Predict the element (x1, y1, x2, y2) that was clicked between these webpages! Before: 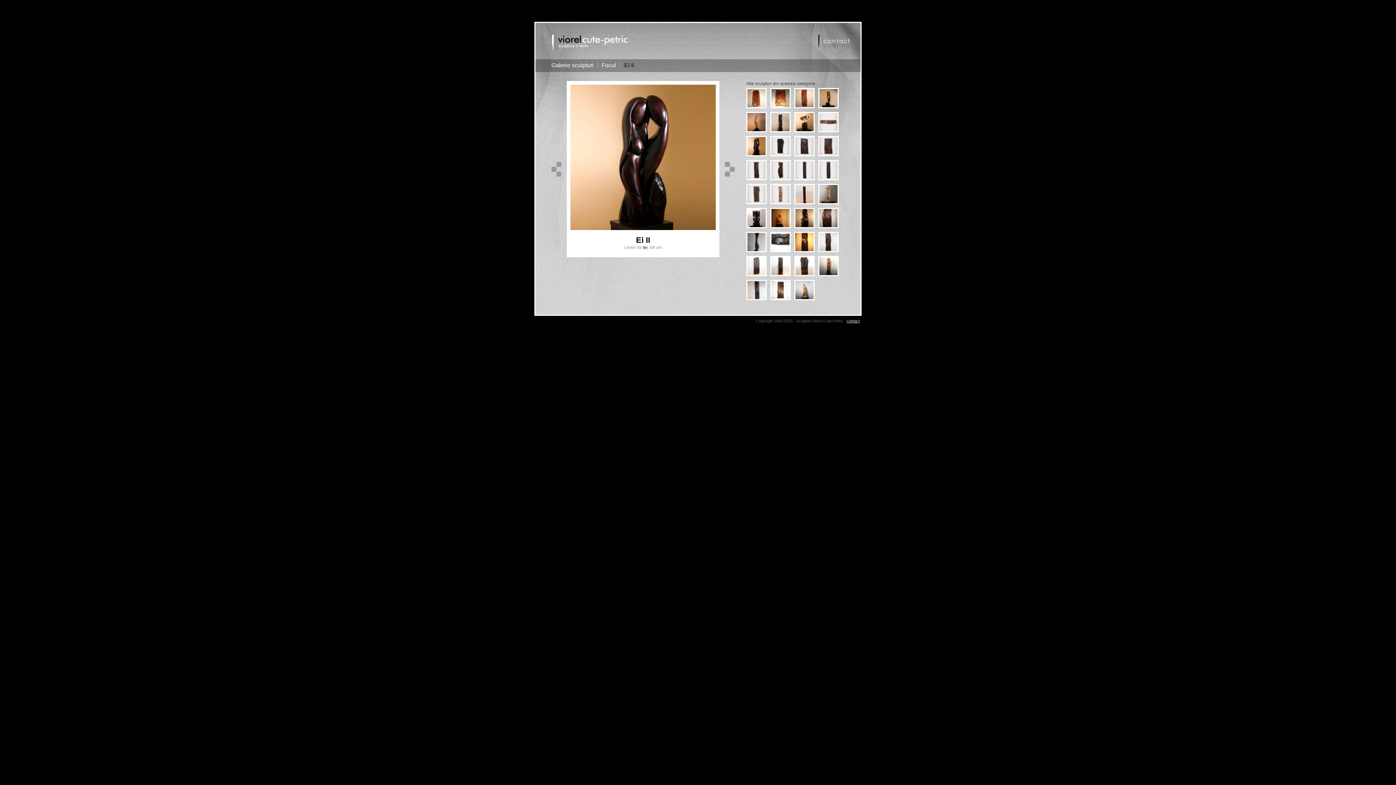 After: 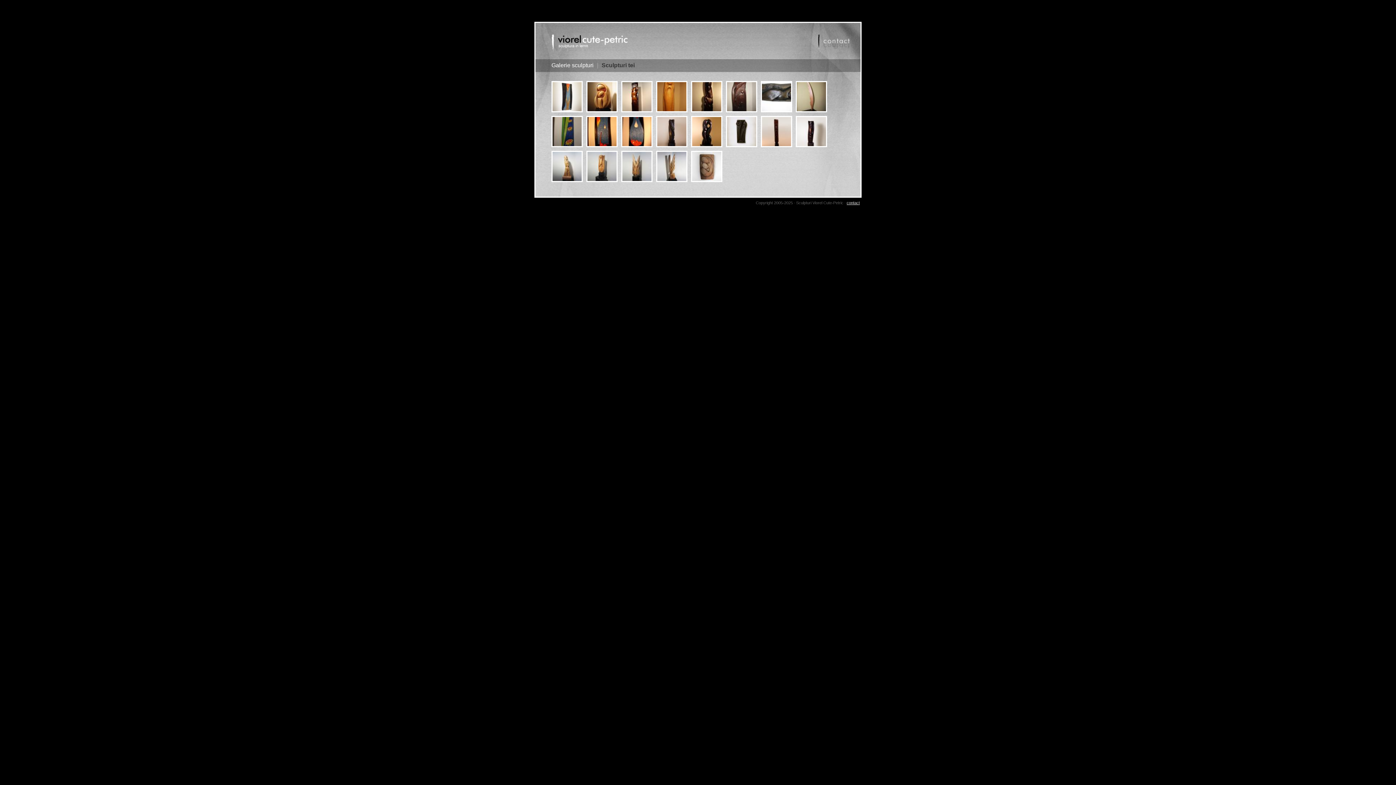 Action: label: tei bbox: (643, 245, 647, 250)